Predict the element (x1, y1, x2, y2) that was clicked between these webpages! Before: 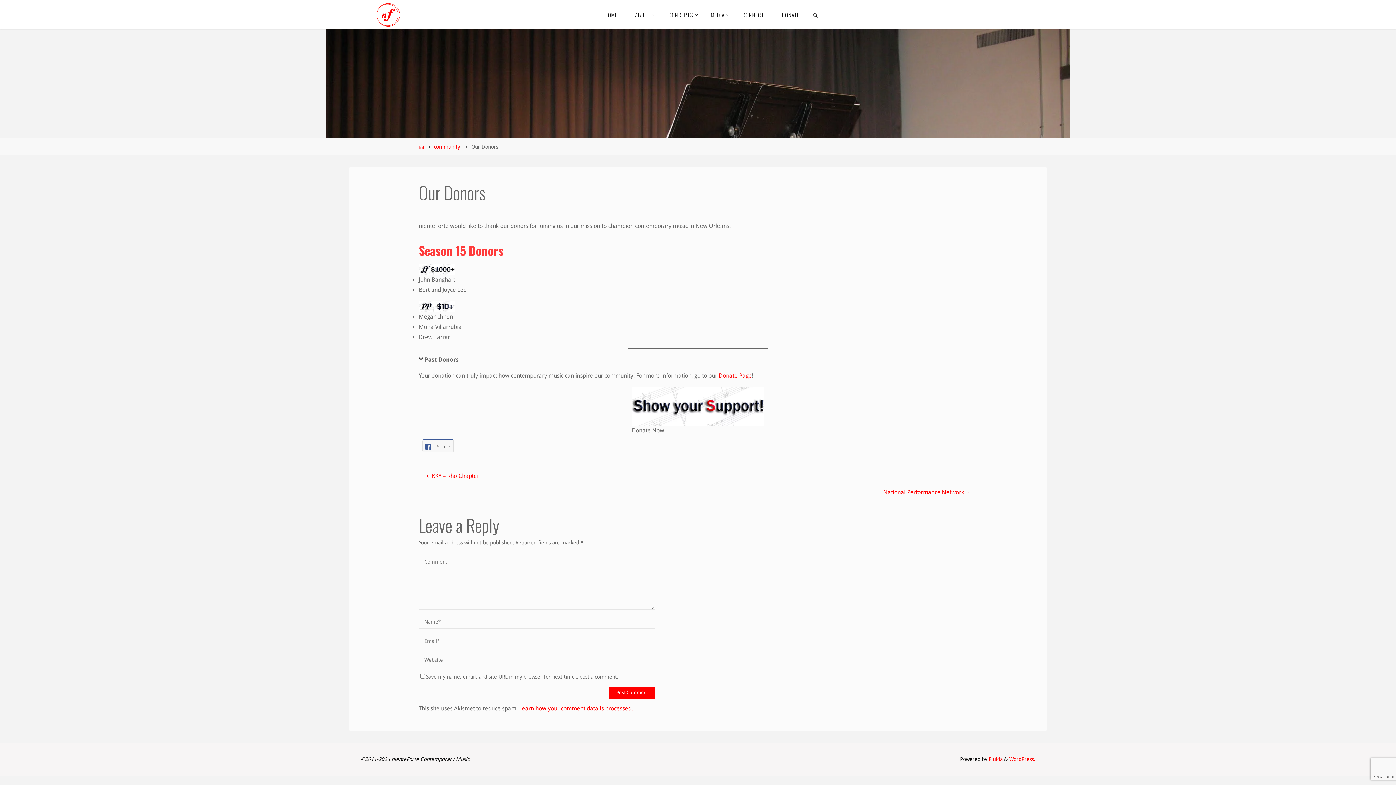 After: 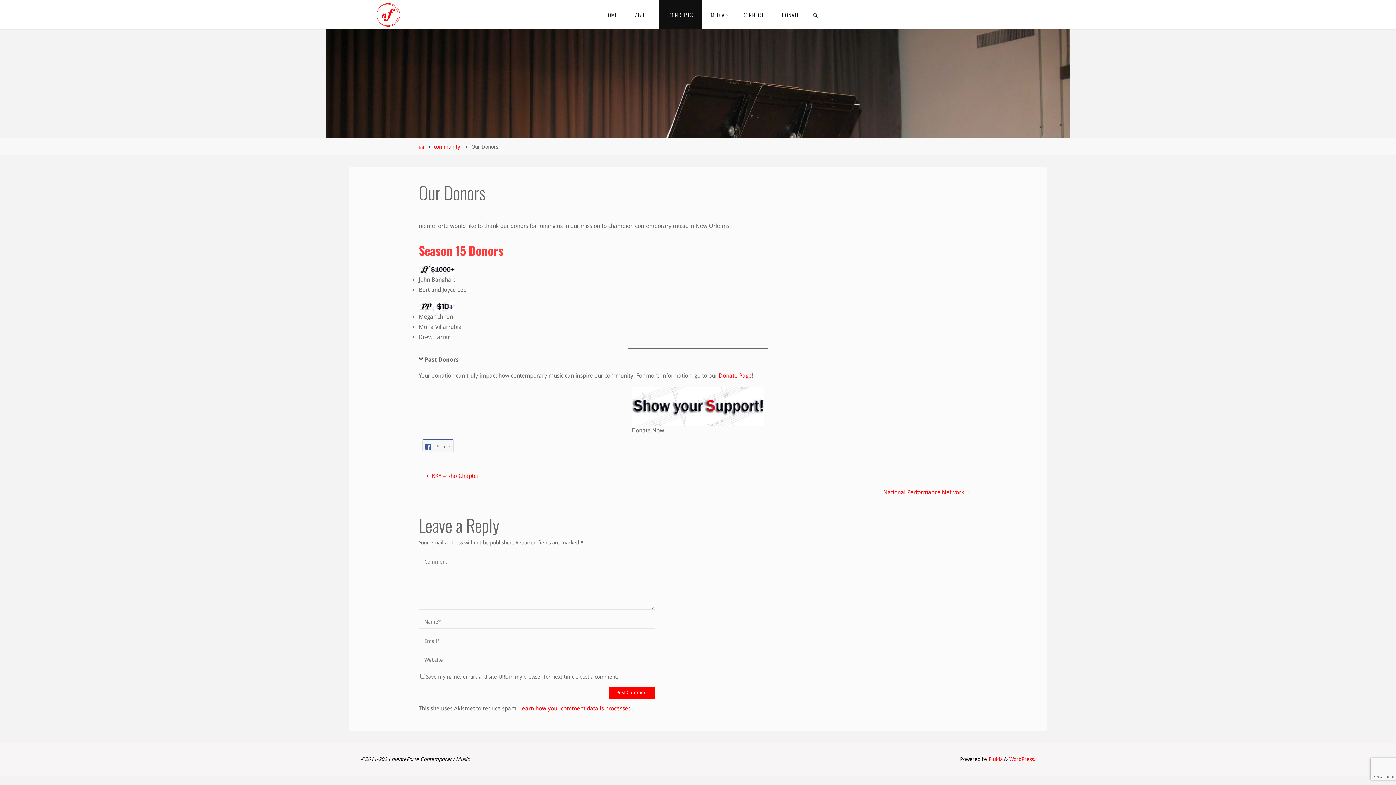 Action: label: CONCERTS bbox: (659, 0, 702, 29)